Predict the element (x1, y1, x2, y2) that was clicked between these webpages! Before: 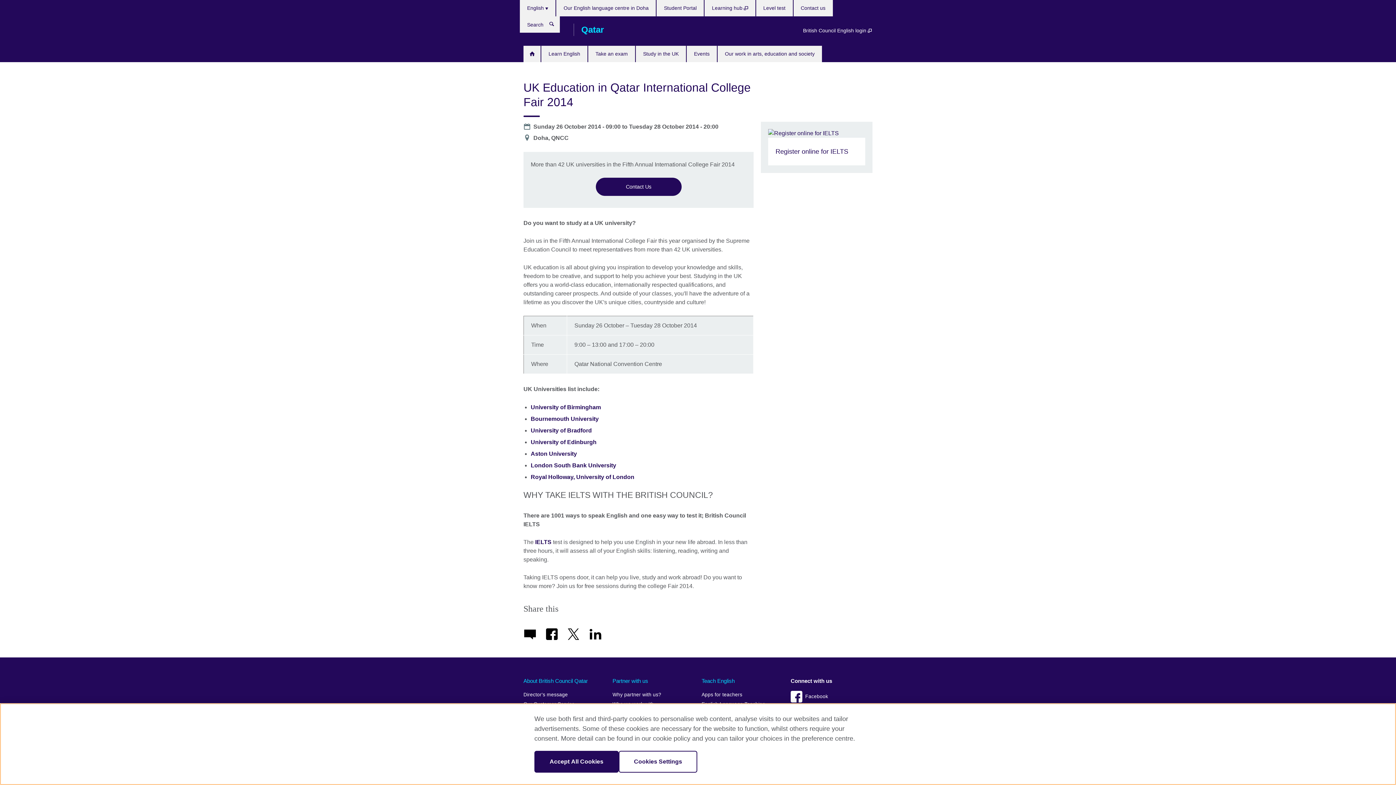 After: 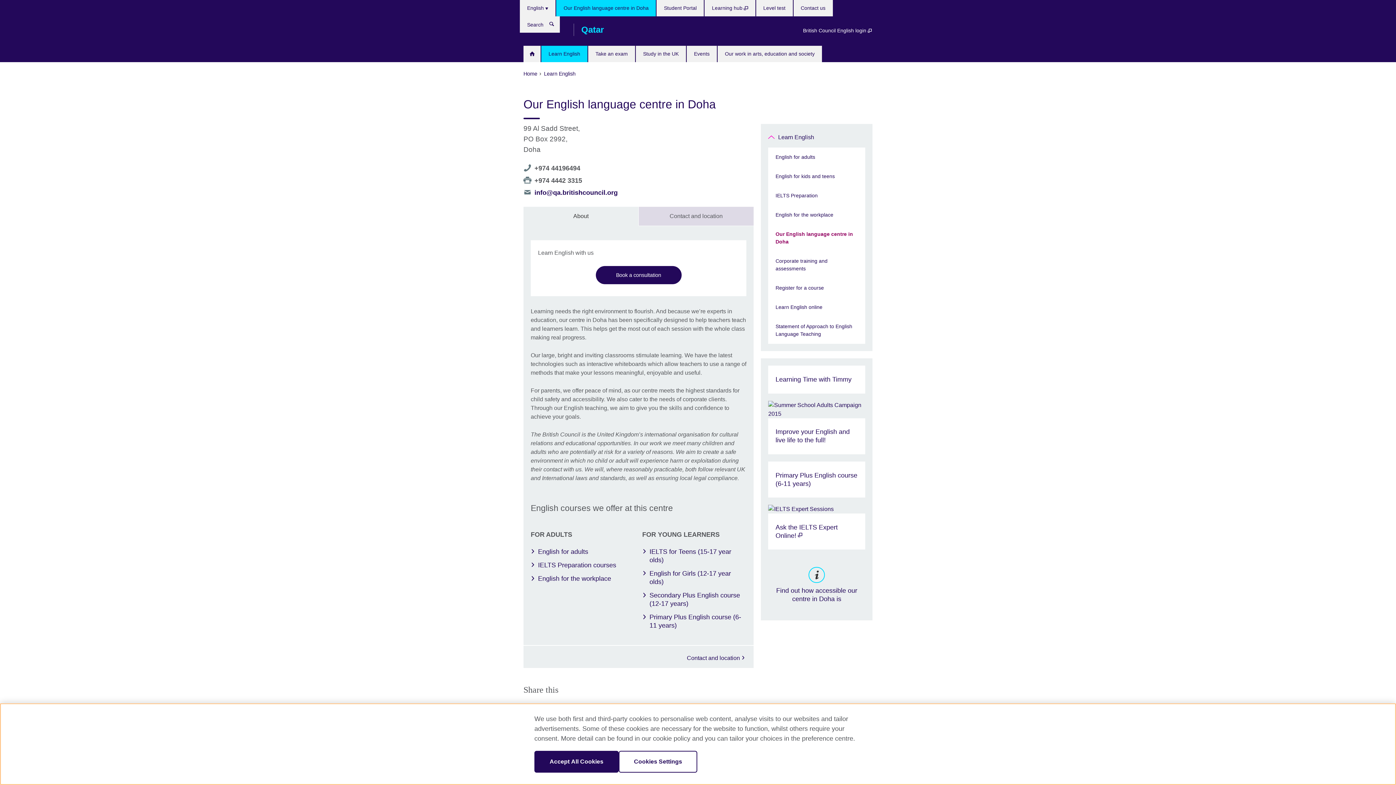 Action: label: Our English language centre in Doha bbox: (556, 0, 656, 16)